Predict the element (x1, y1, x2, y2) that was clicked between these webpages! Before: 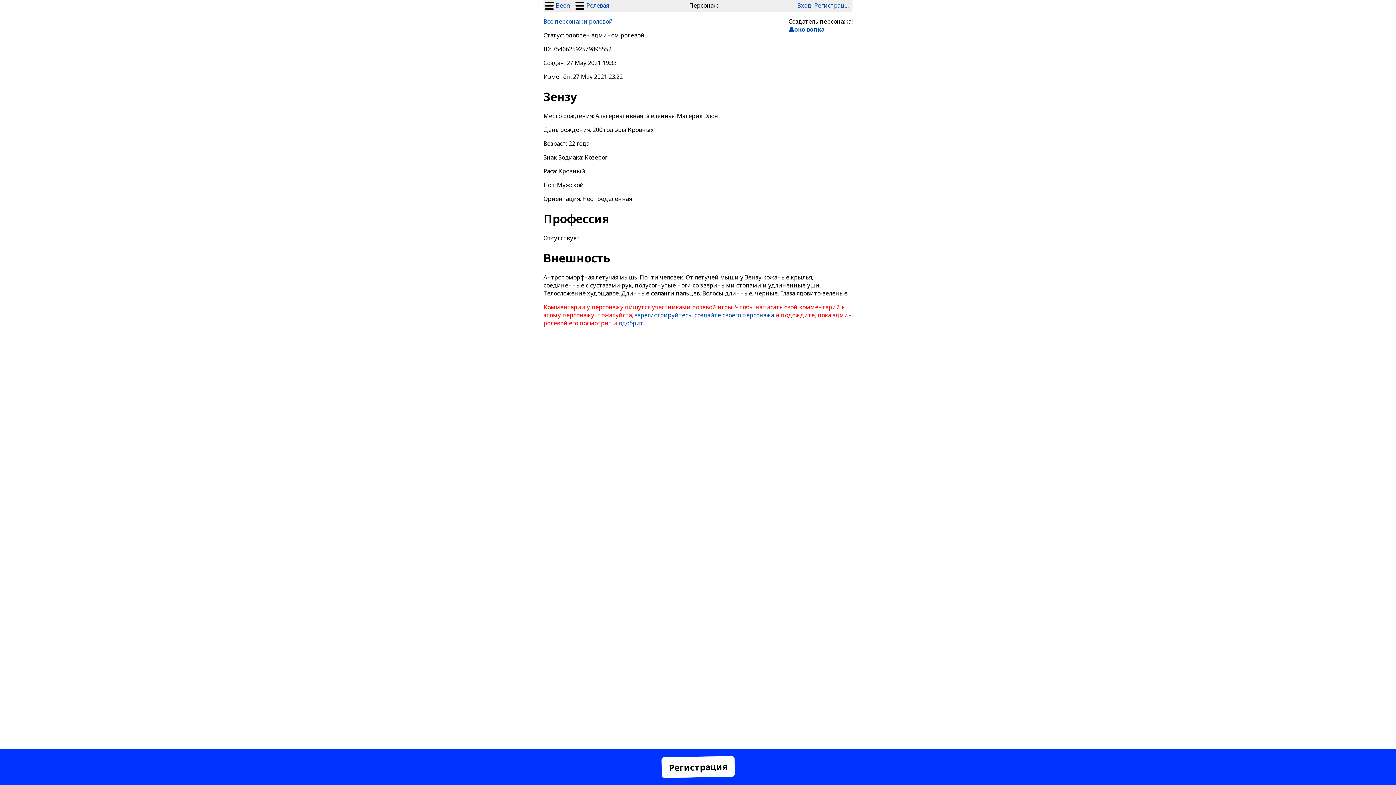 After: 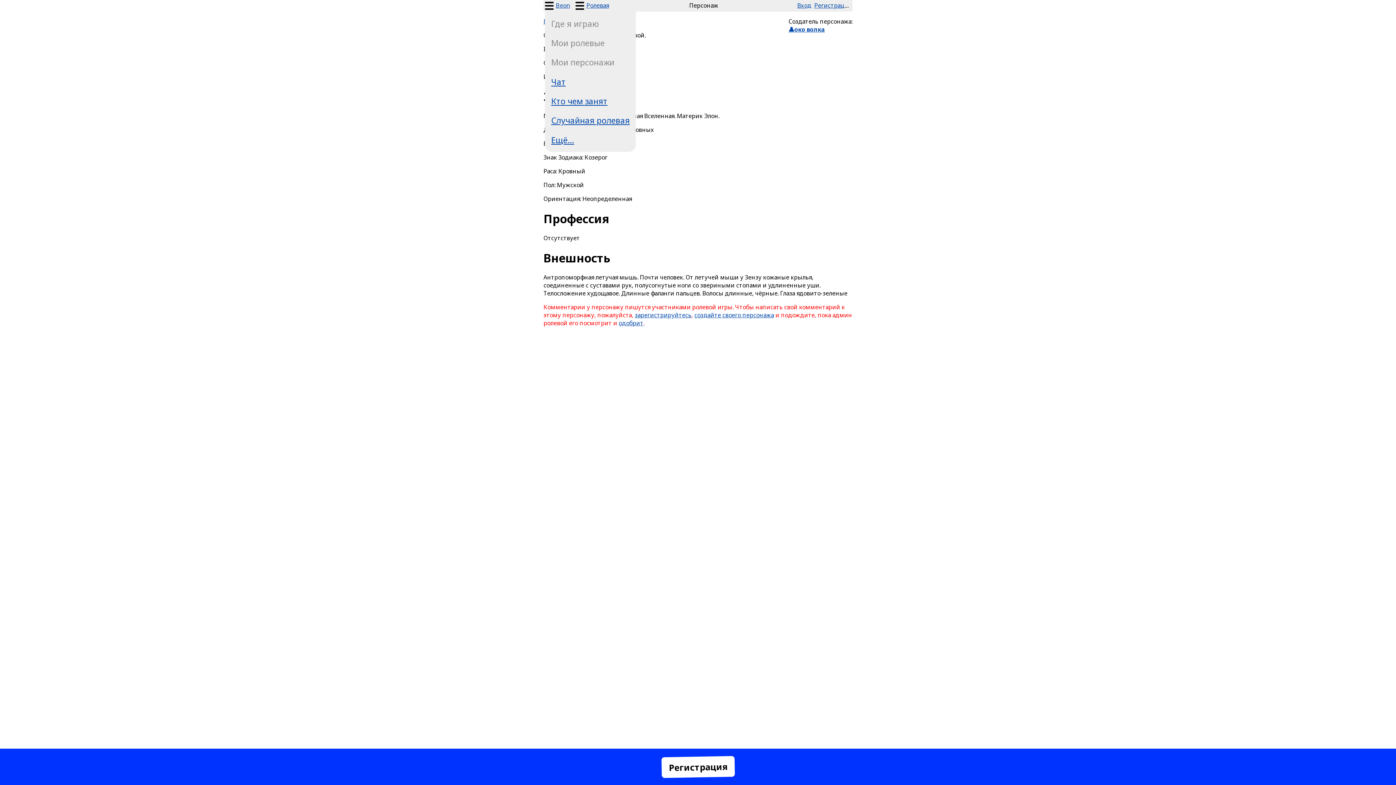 Action: bbox: (545, 3, 556, 11)